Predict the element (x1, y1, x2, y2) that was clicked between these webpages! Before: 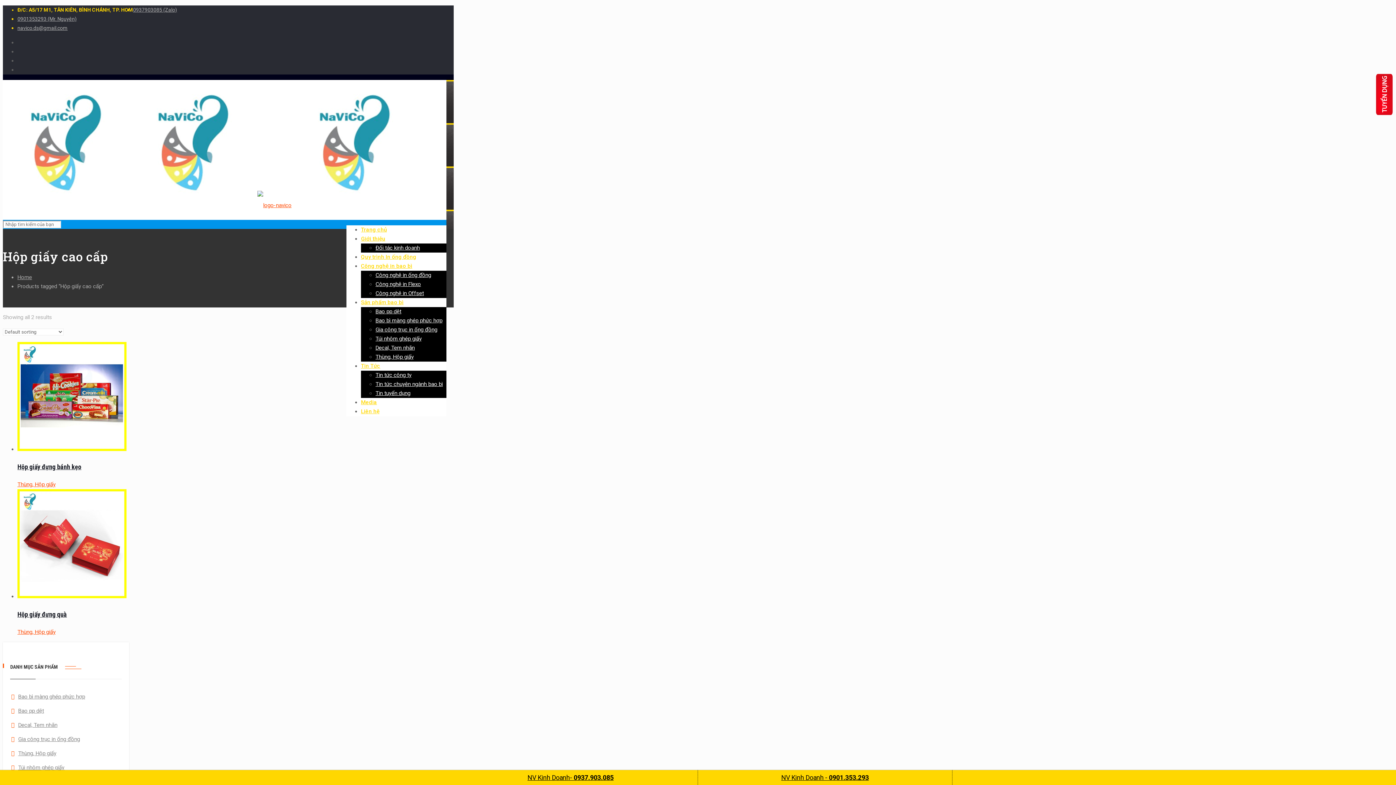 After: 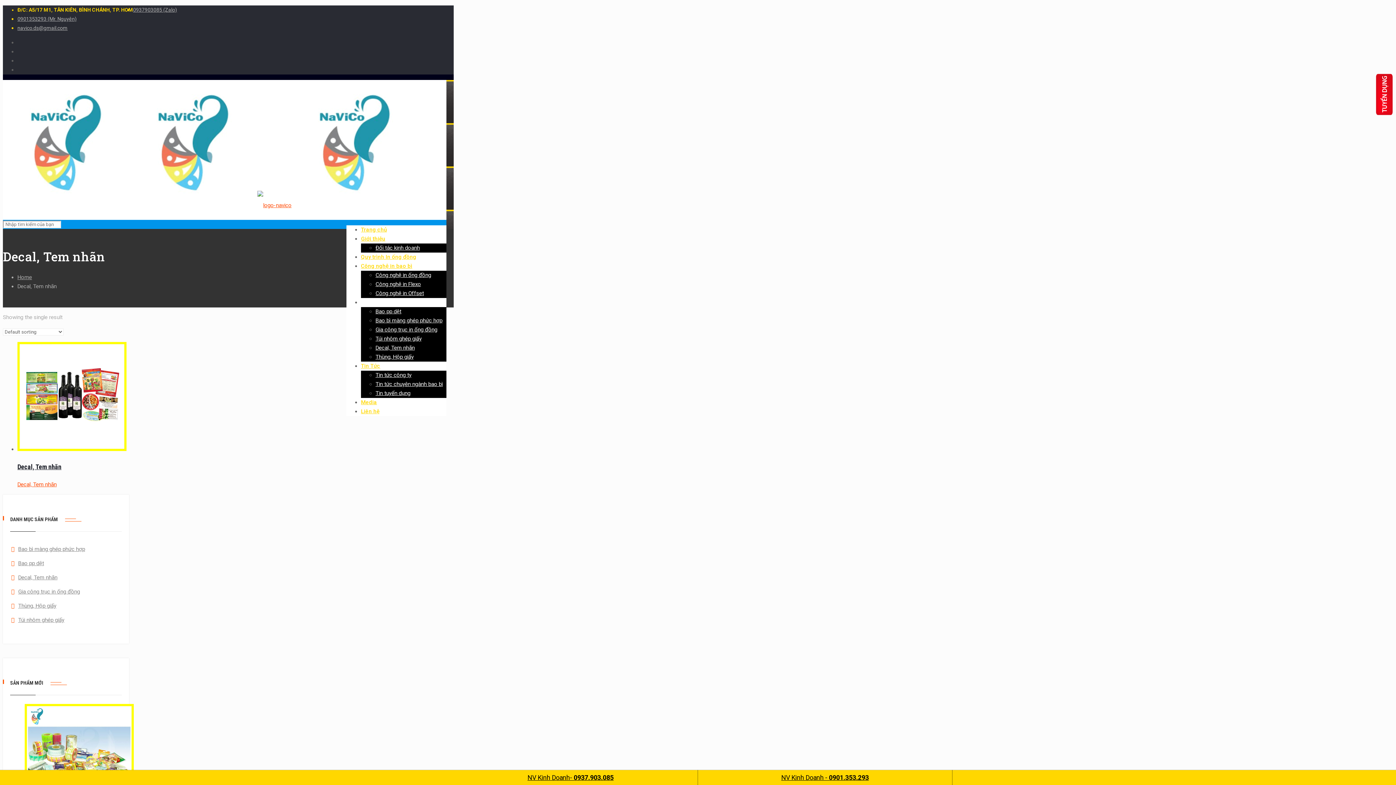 Action: bbox: (10, 718, 118, 732) label: Decal, Tem nhãn